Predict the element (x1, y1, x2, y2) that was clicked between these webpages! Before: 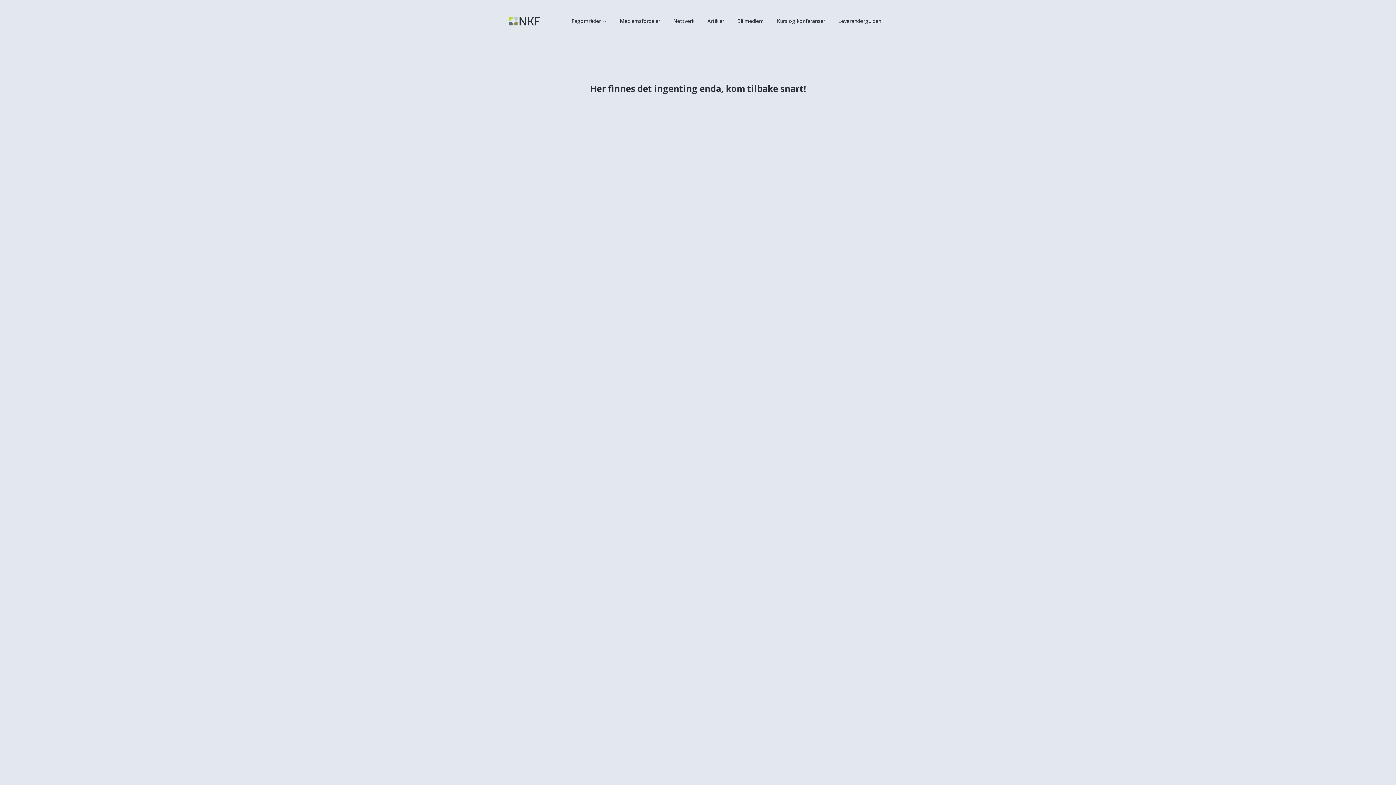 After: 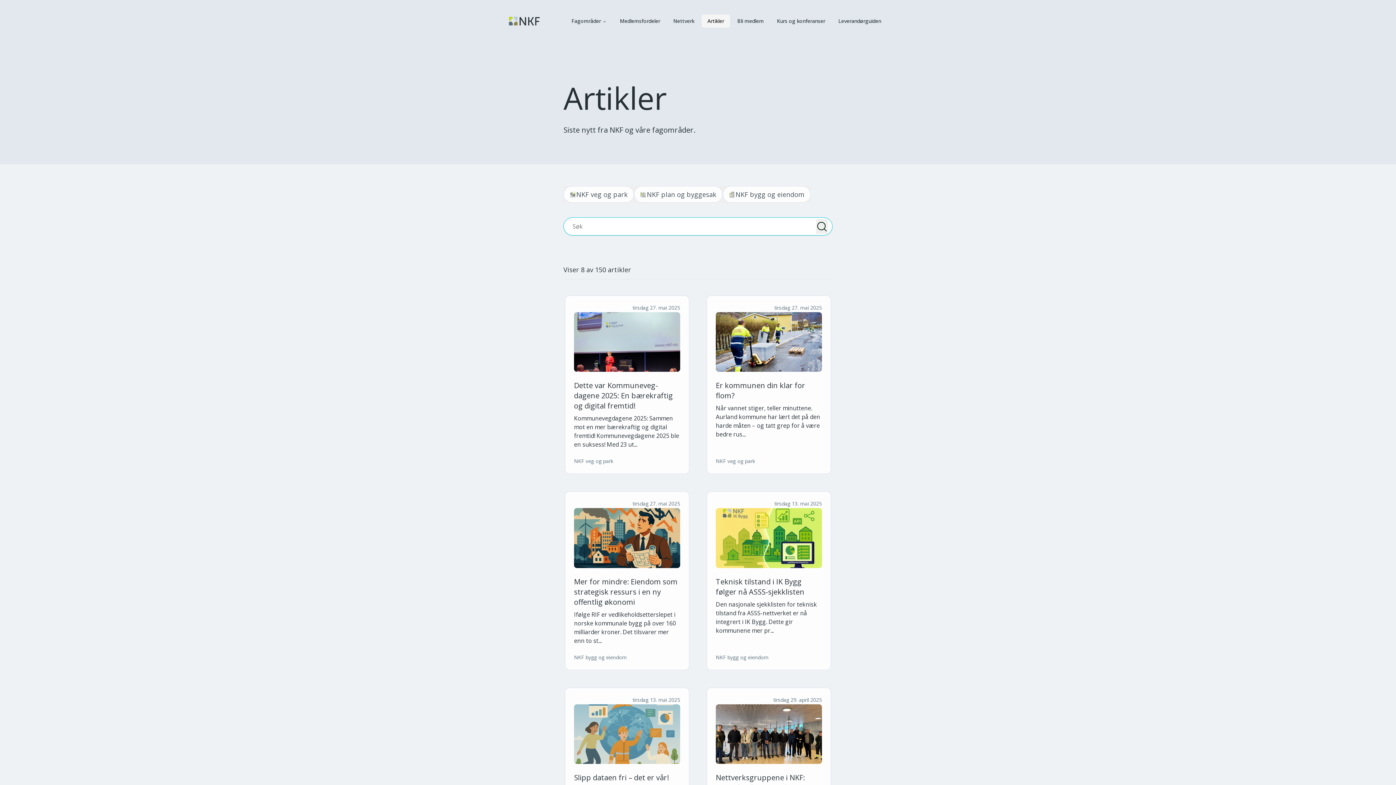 Action: bbox: (701, 14, 730, 27) label: Artikler